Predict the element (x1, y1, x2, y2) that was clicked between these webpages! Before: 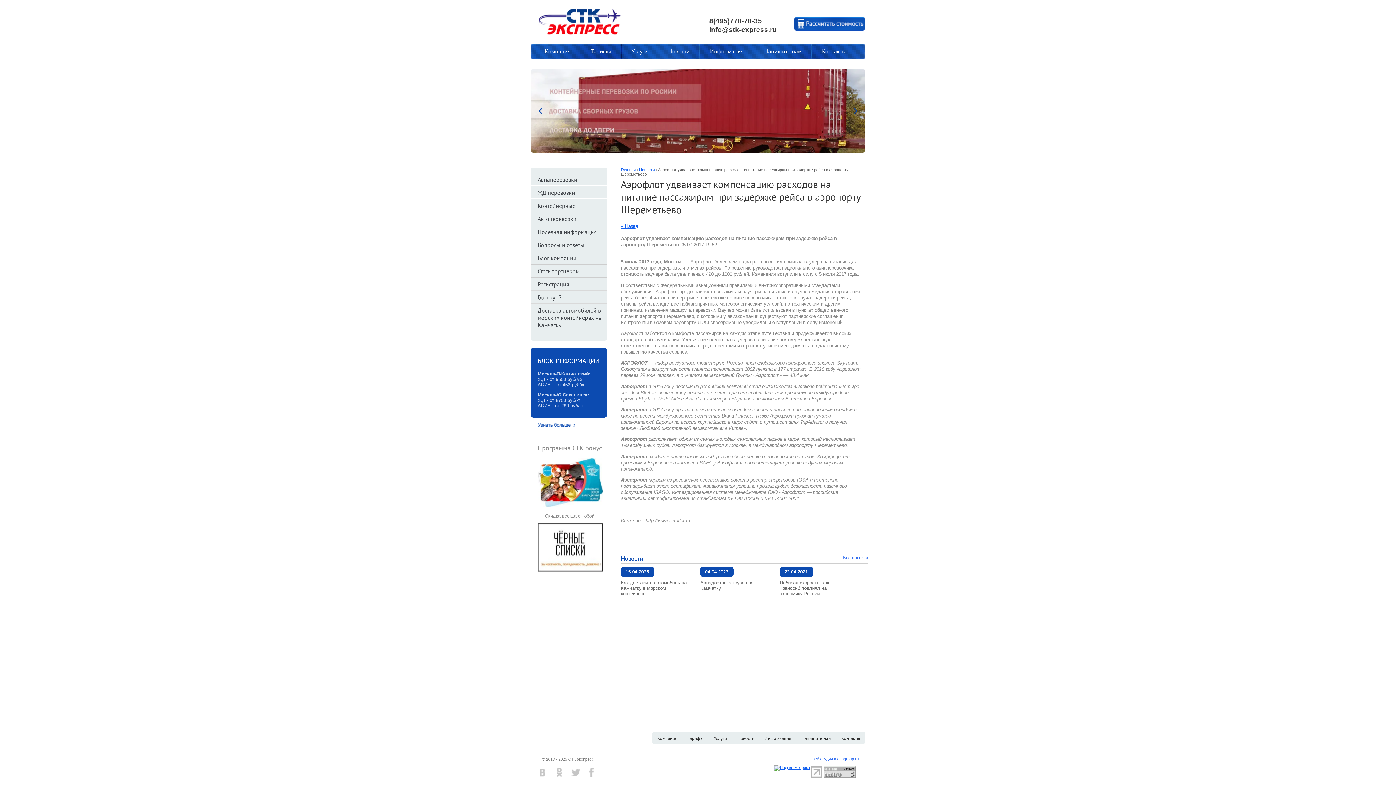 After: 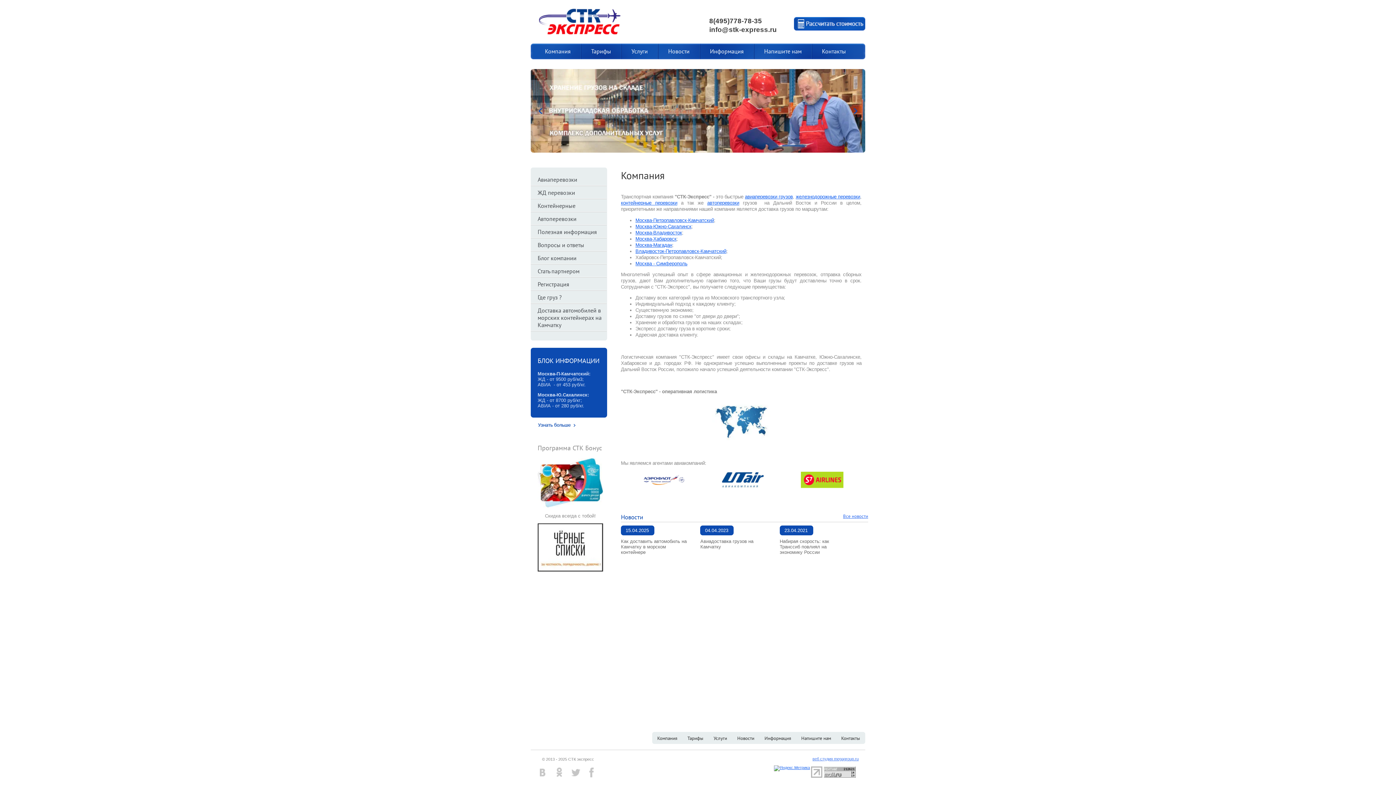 Action: label: Главная bbox: (621, 167, 636, 172)